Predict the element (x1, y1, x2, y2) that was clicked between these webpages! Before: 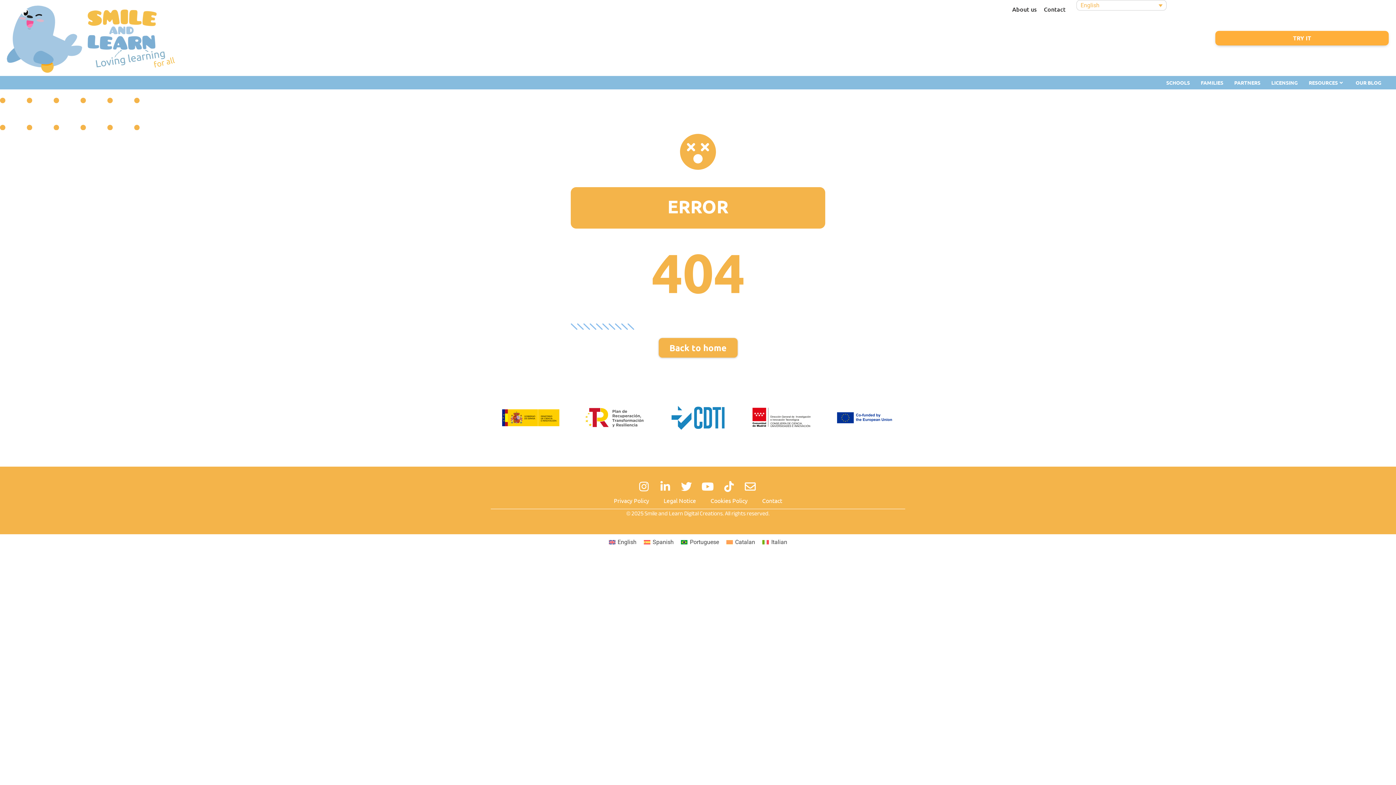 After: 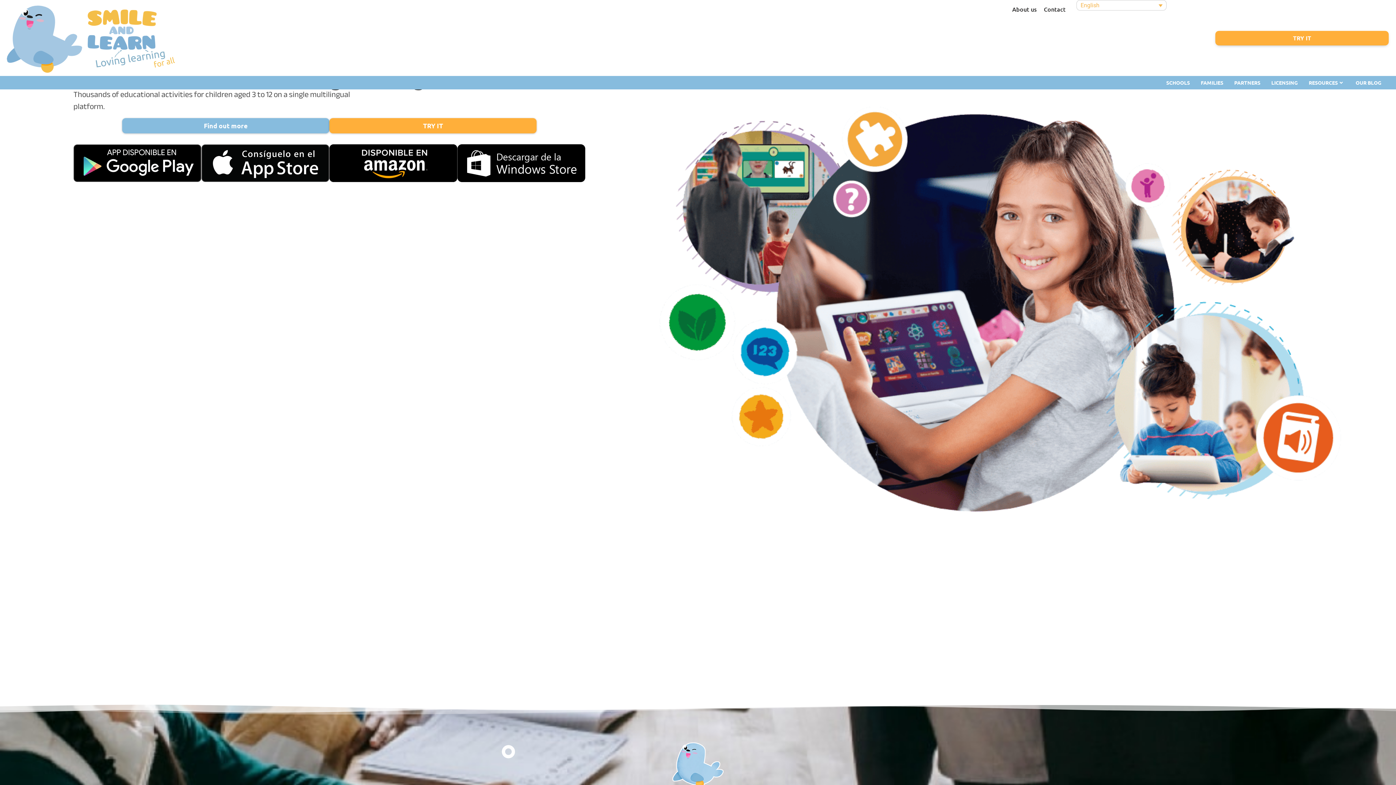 Action: bbox: (605, 537, 640, 547) label: English